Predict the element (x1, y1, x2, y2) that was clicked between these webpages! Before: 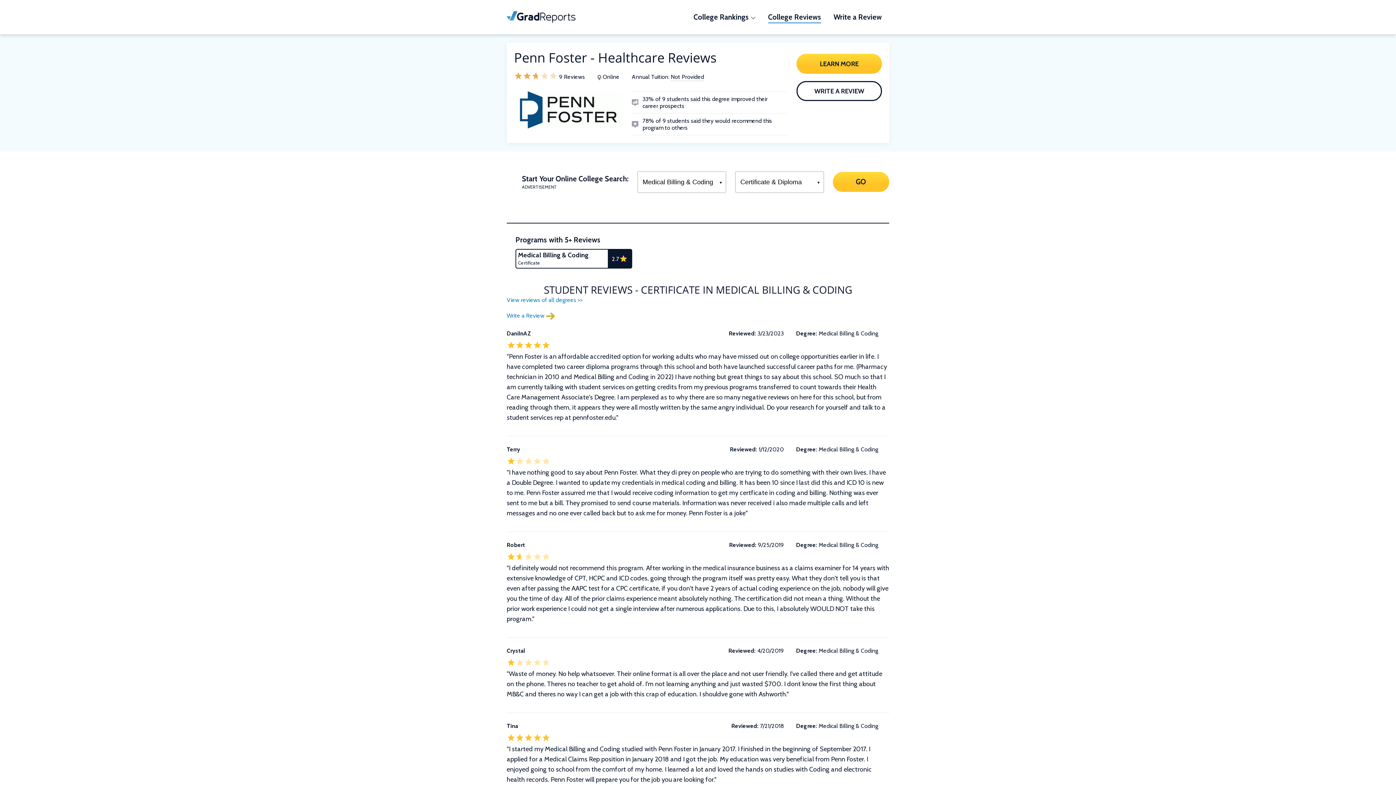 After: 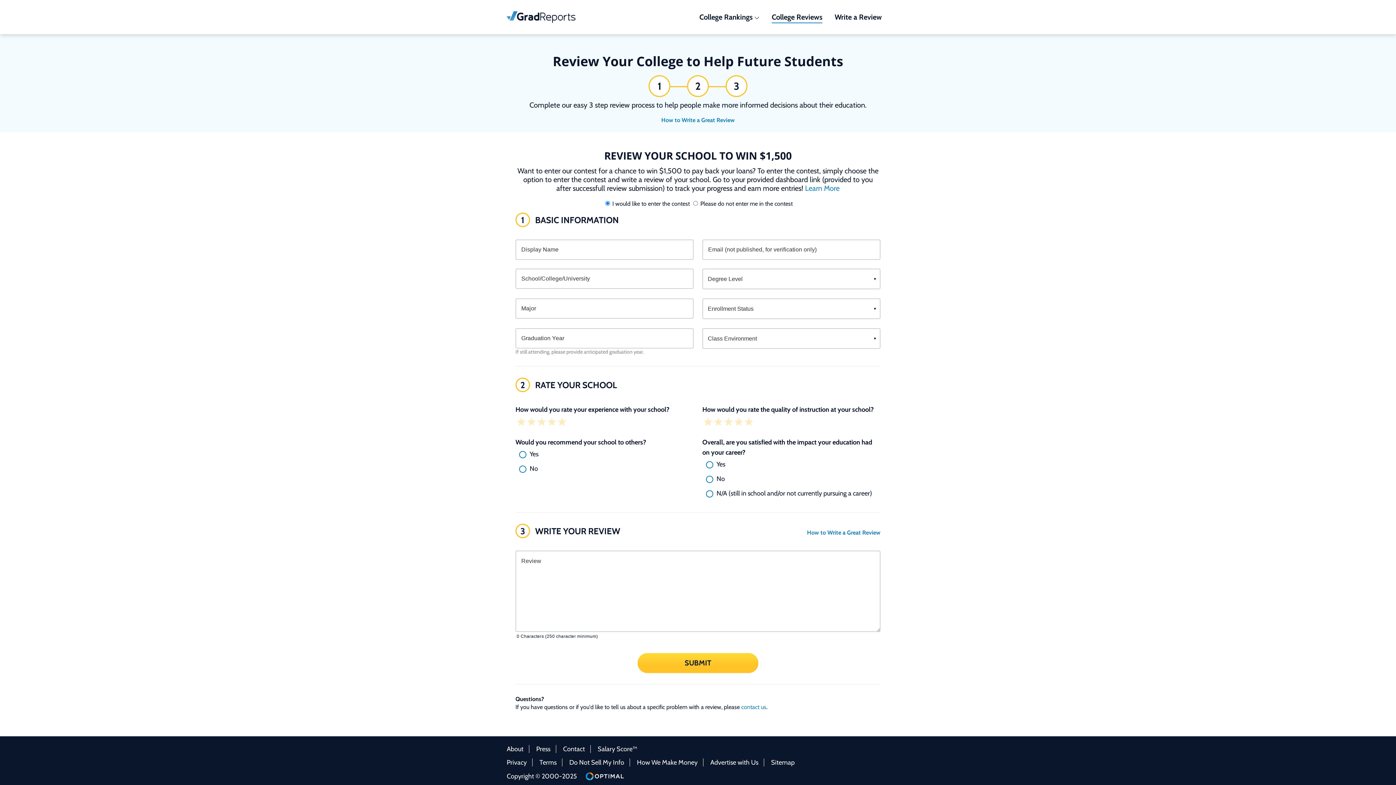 Action: label: Write a Review bbox: (833, 12, 889, 21)